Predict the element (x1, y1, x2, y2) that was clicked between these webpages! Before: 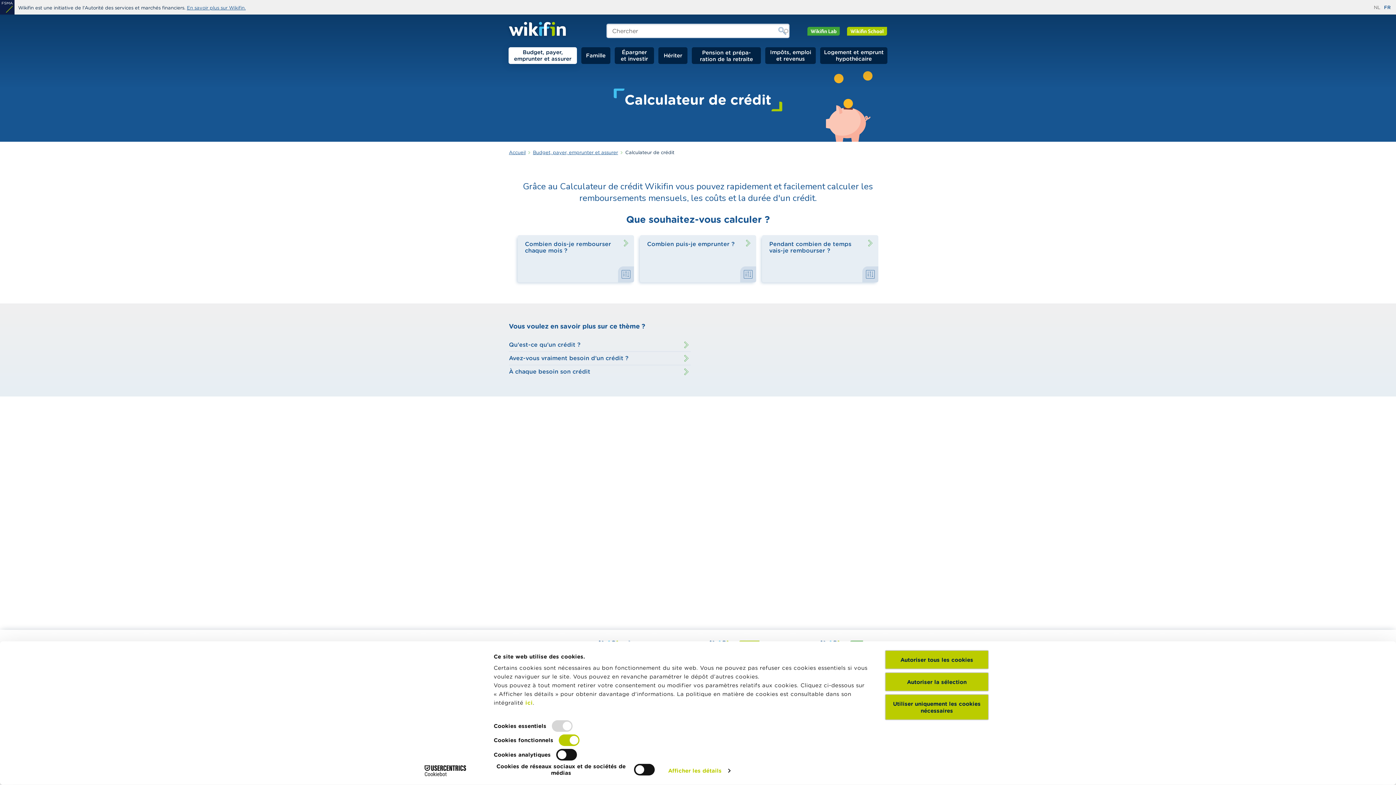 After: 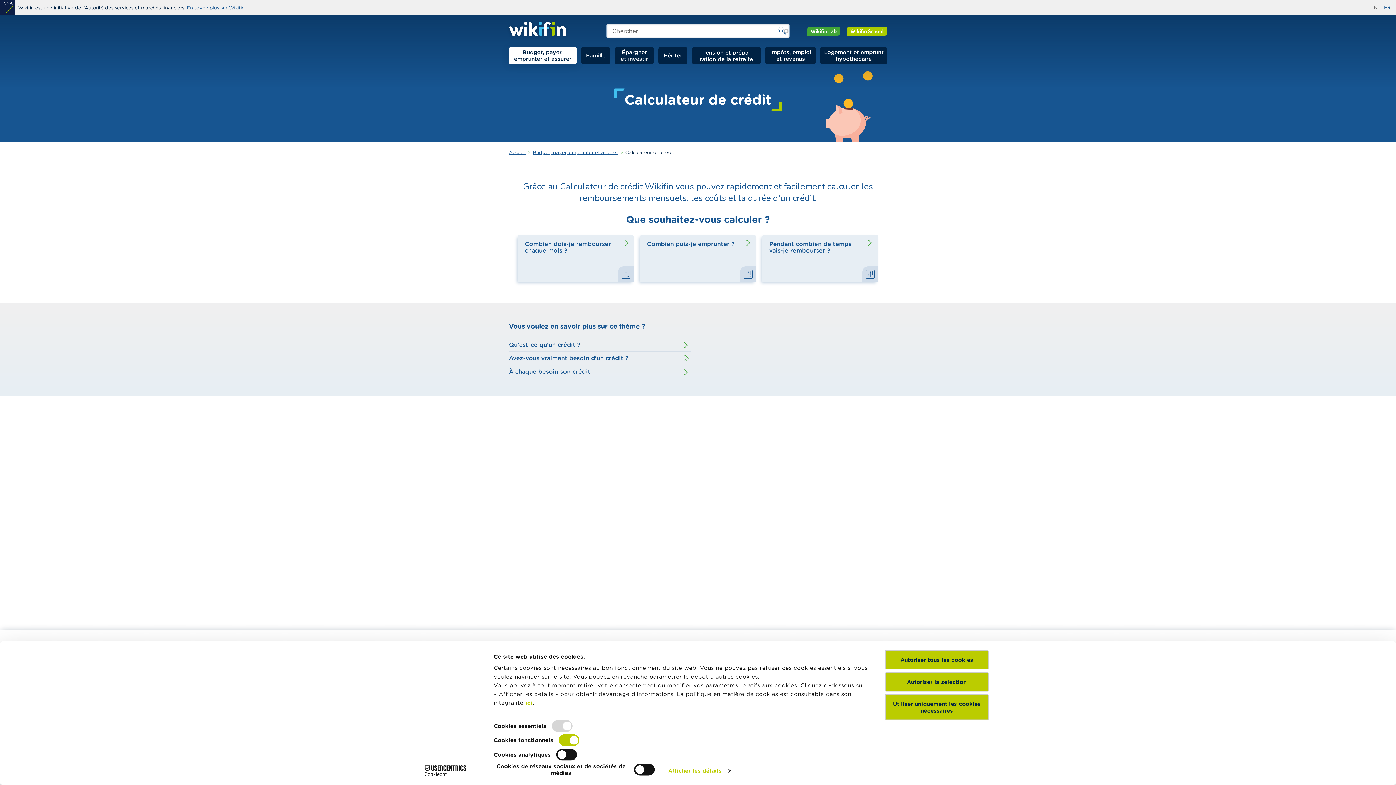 Action: label: FR bbox: (1382, 0, 1396, 14)